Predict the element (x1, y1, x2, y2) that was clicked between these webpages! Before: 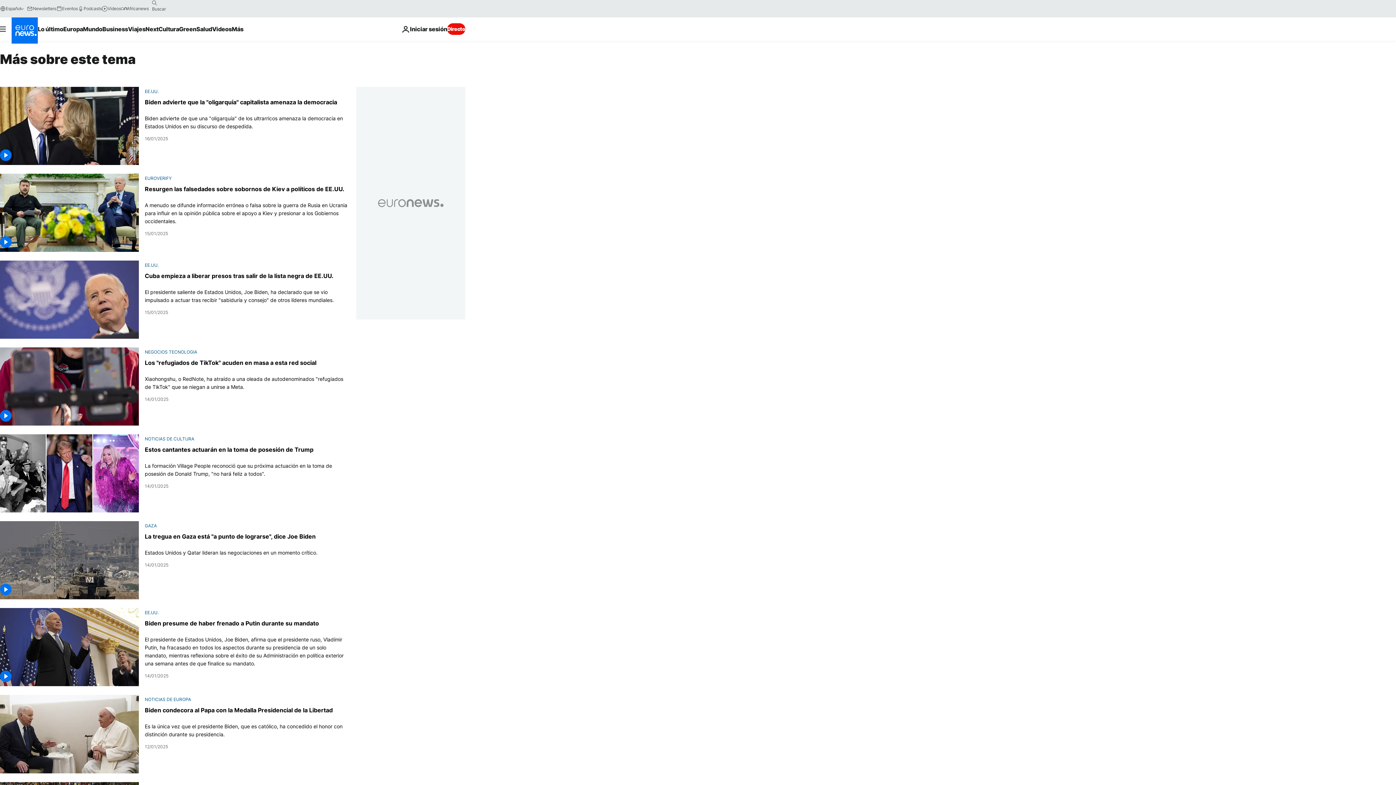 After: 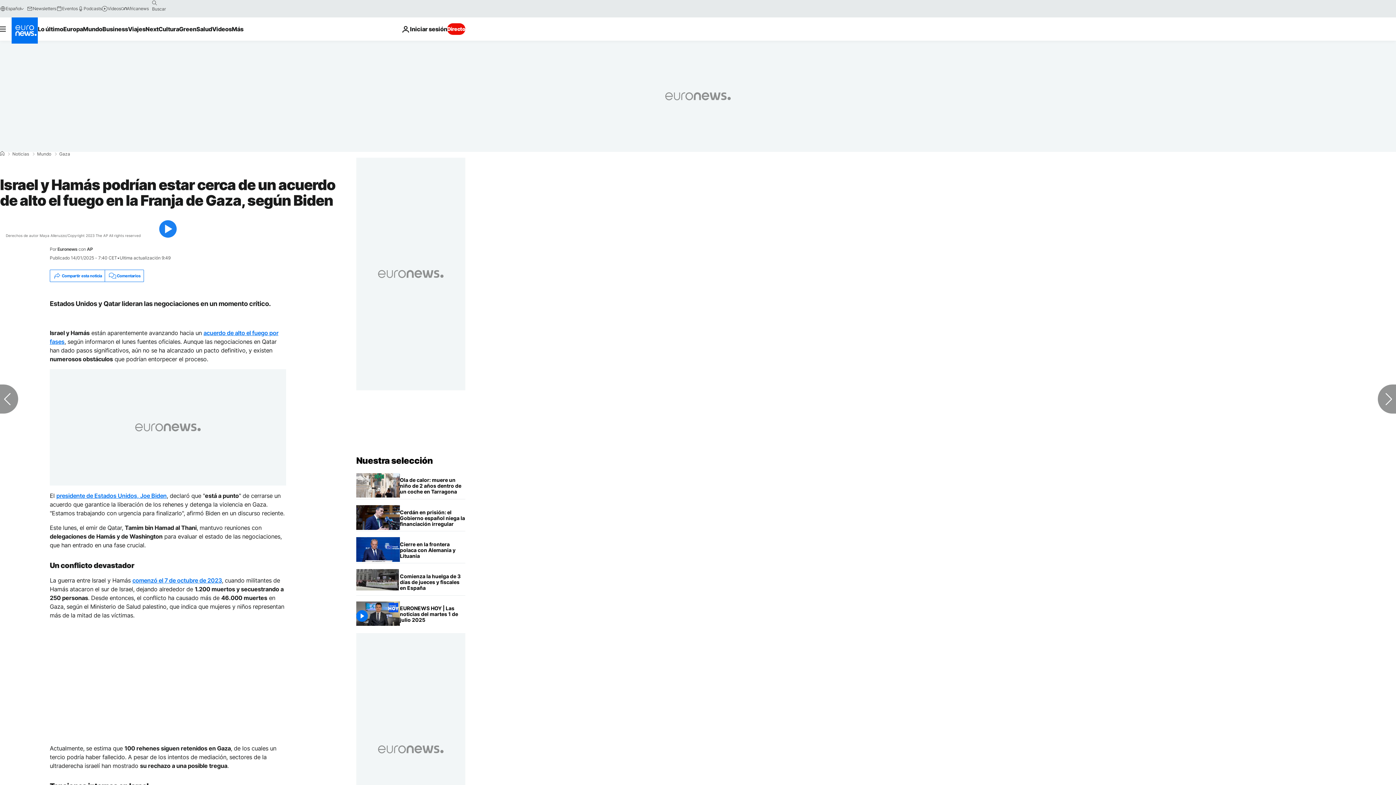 Action: bbox: (0, 521, 139, 599)